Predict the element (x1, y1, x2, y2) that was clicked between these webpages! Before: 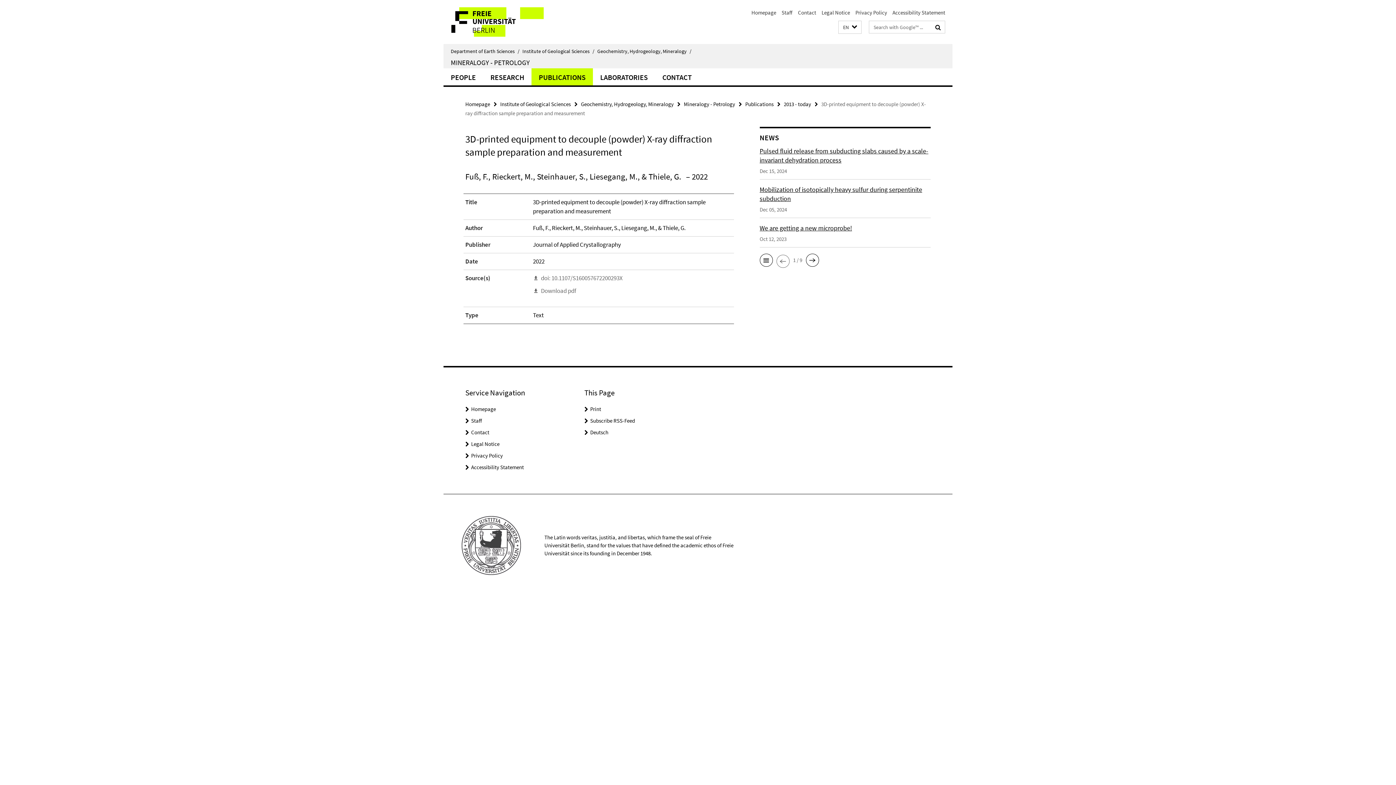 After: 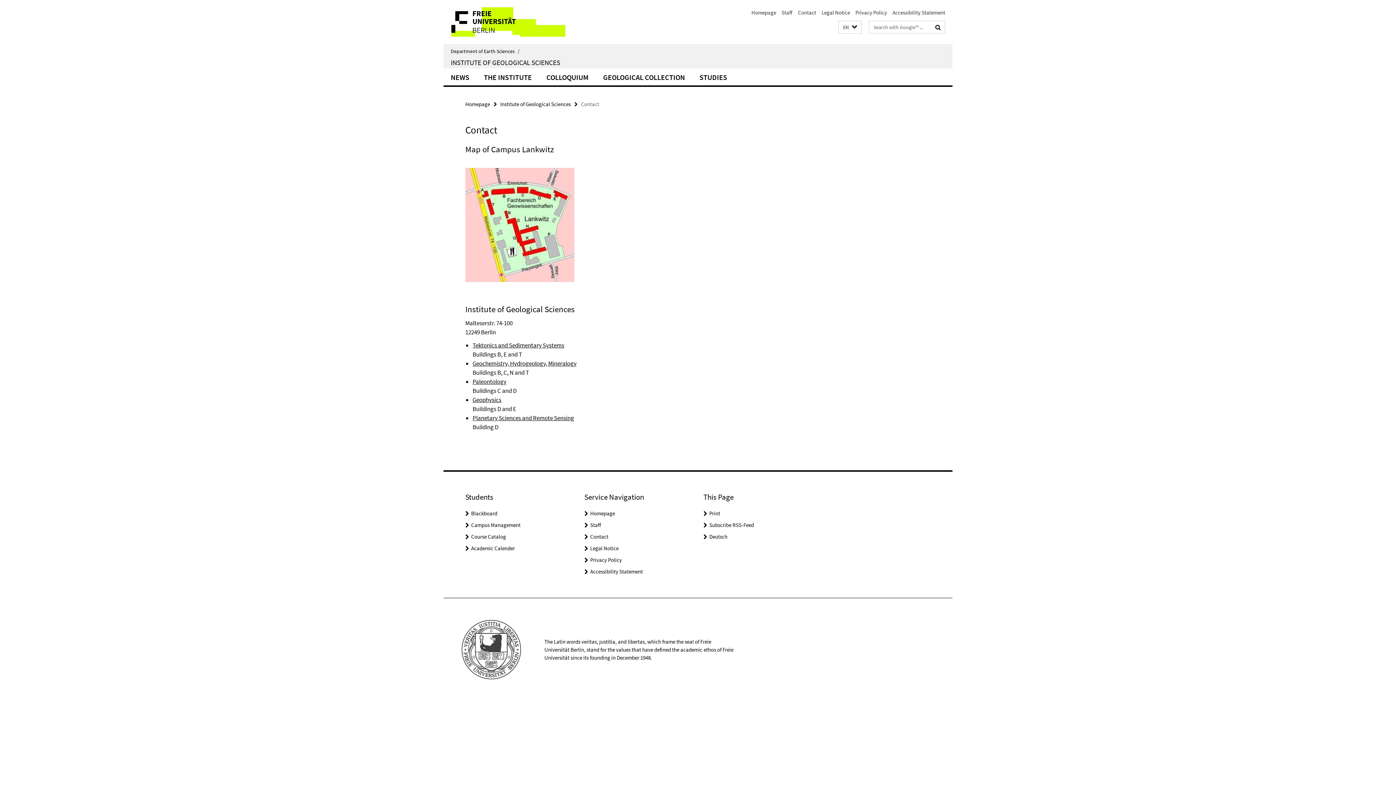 Action: bbox: (471, 429, 489, 436) label: Contact